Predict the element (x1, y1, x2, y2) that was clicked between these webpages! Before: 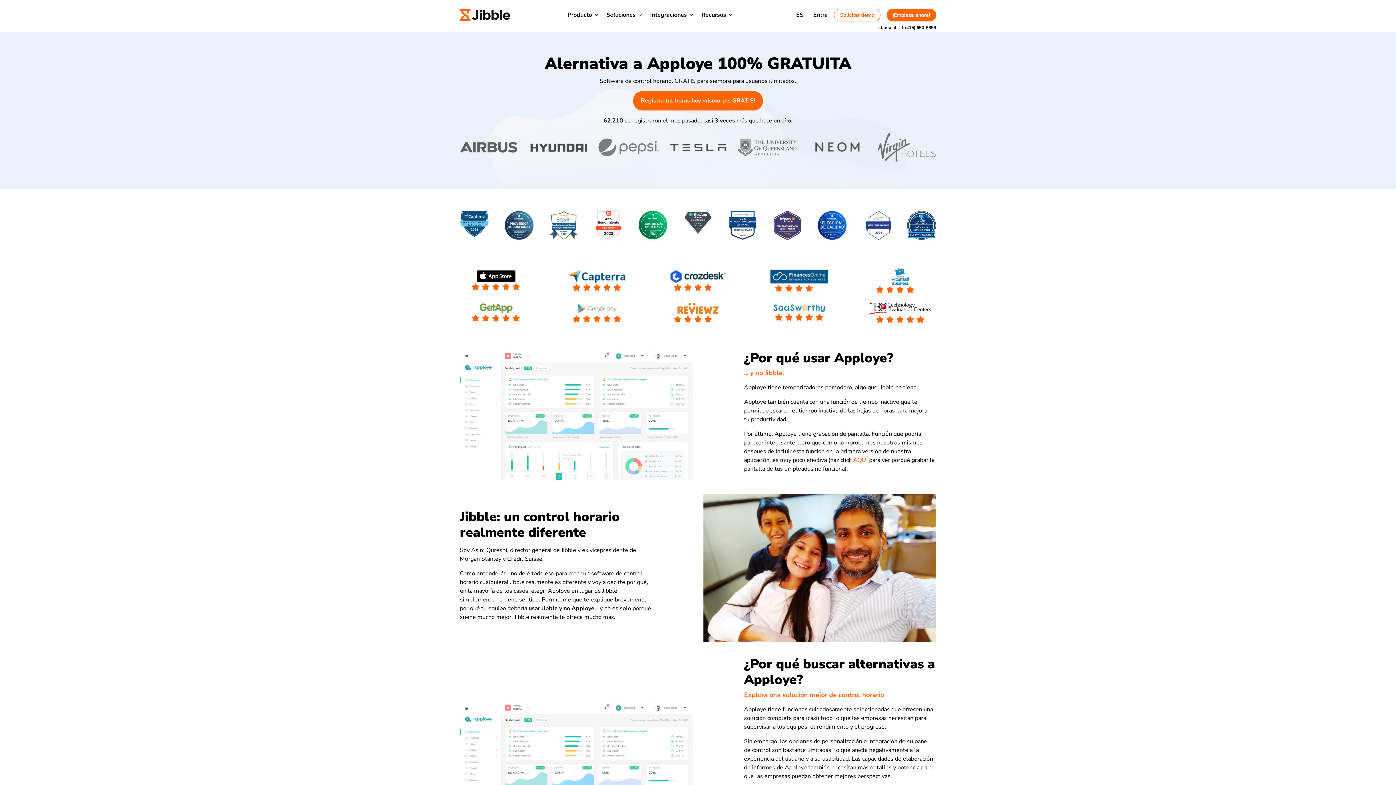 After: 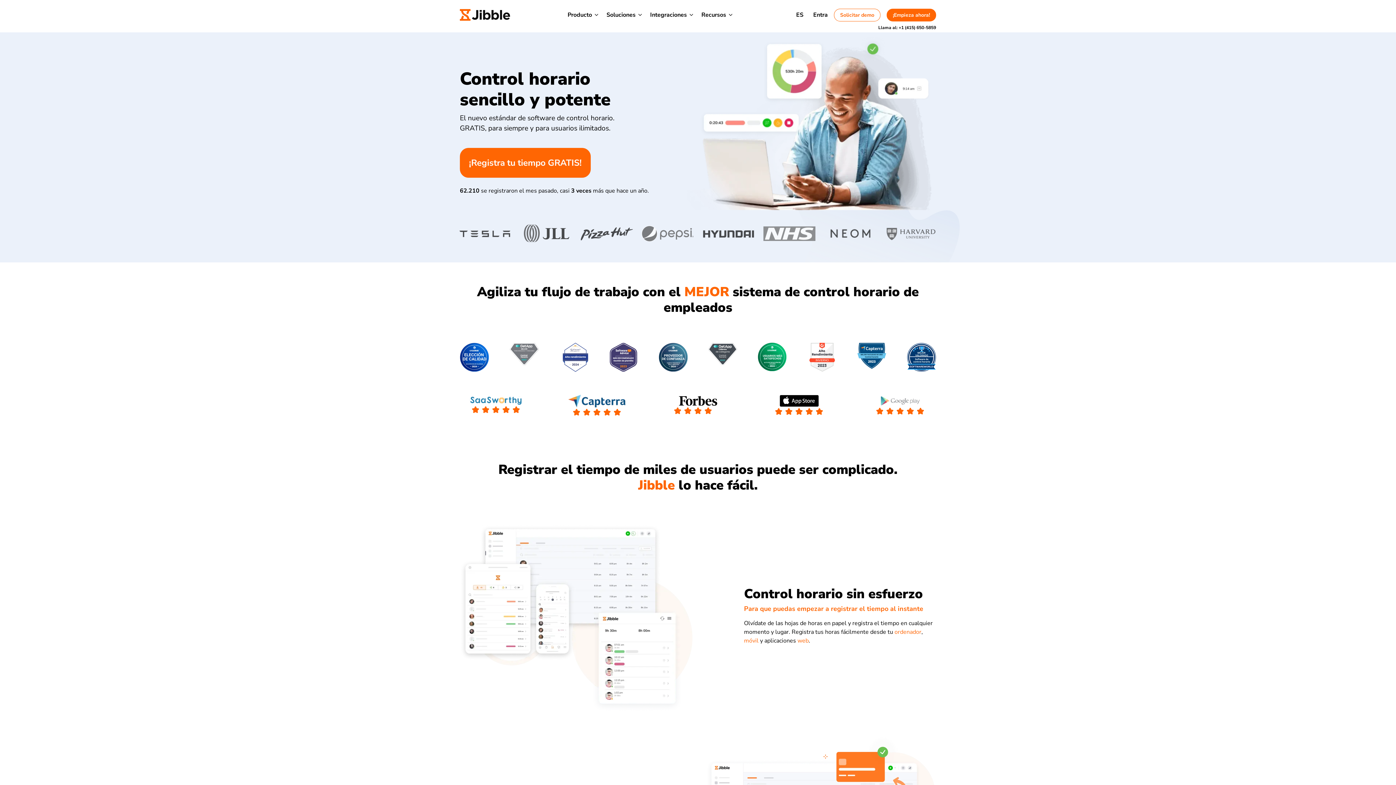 Action: bbox: (460, 9, 510, 20)